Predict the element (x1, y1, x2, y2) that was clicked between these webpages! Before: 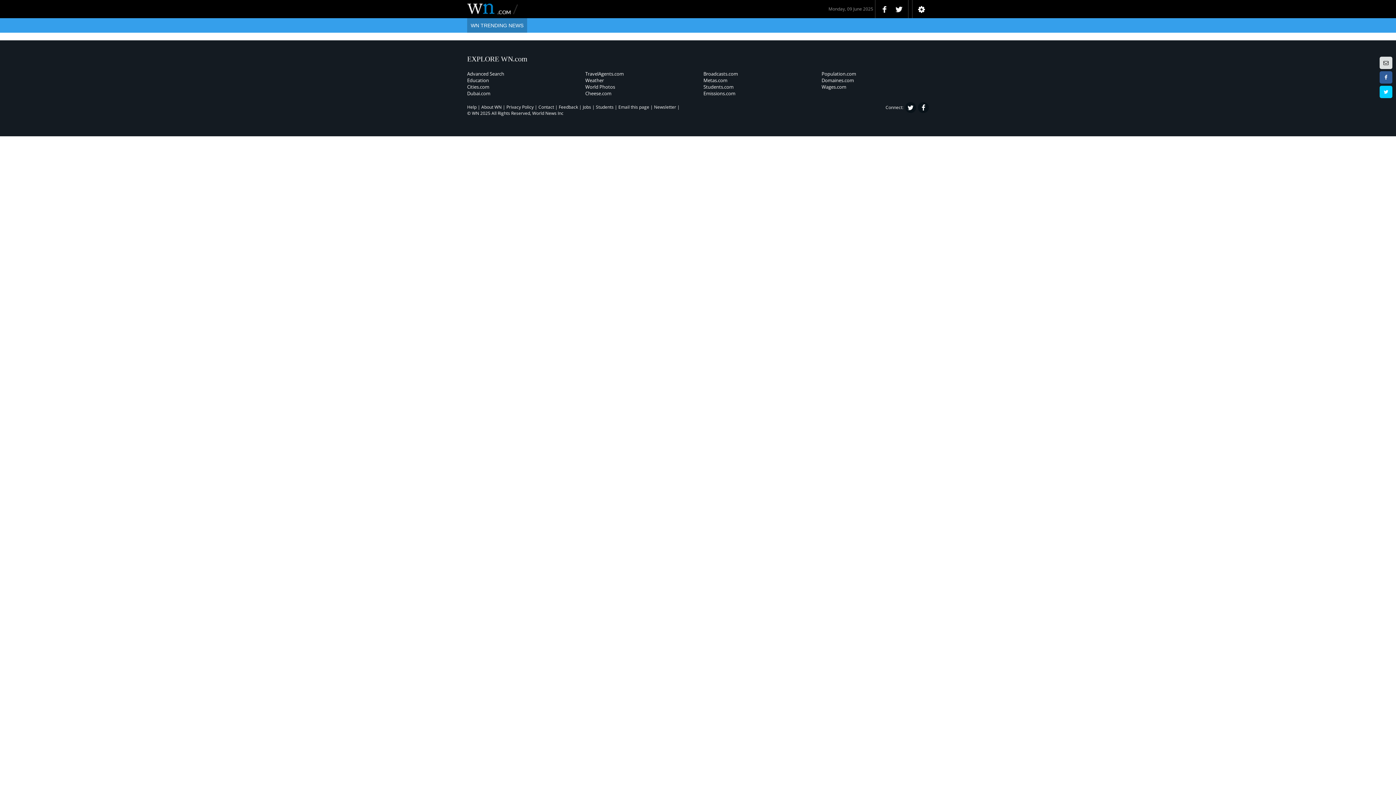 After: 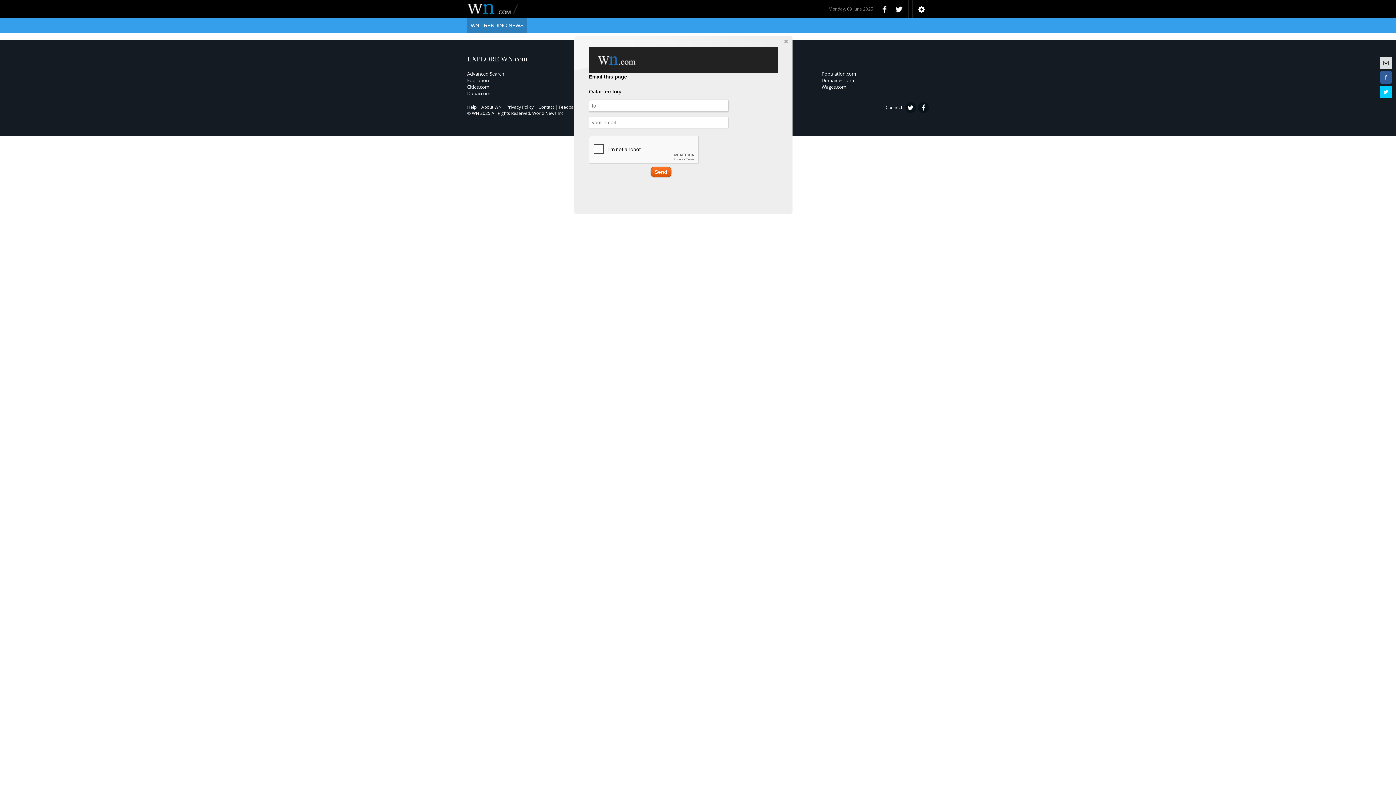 Action: label: Email this page bbox: (618, 104, 649, 110)